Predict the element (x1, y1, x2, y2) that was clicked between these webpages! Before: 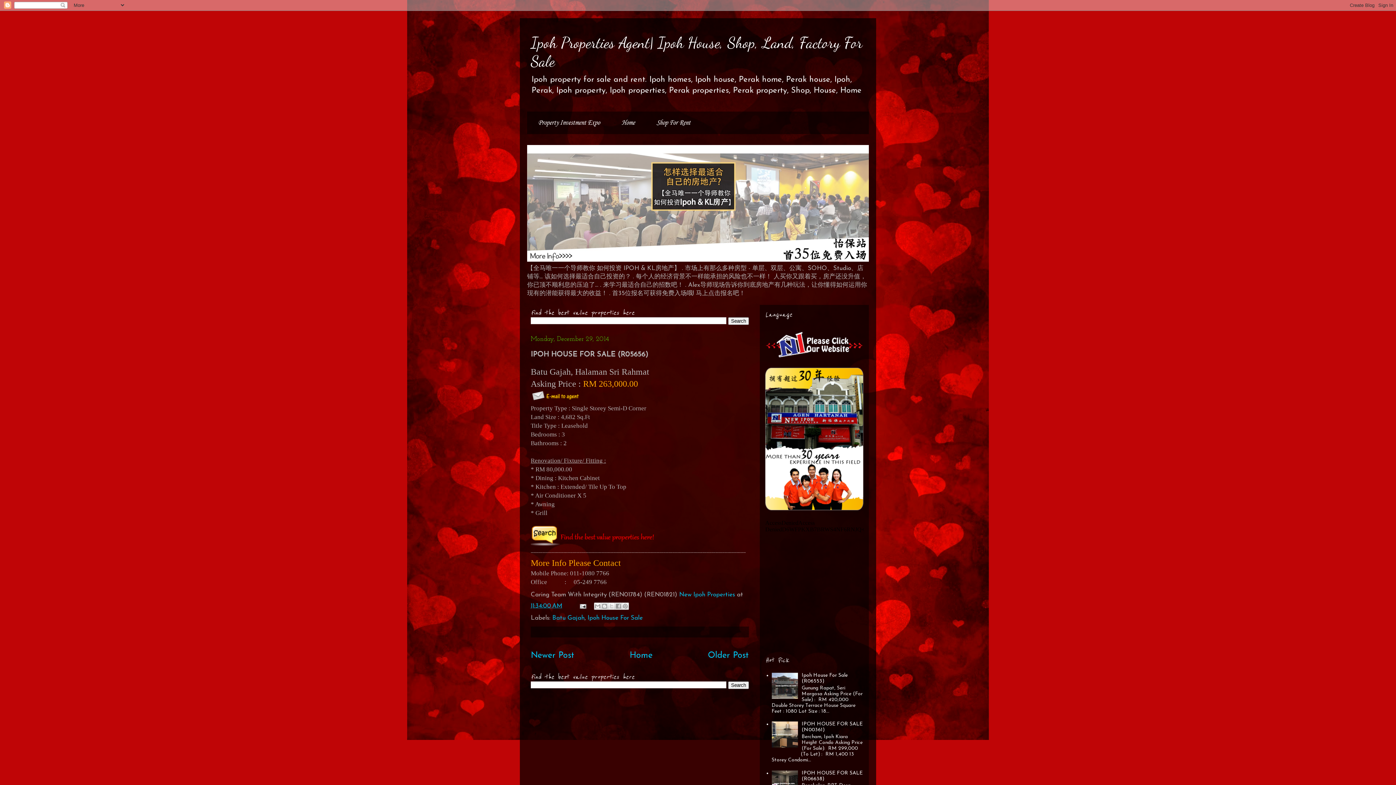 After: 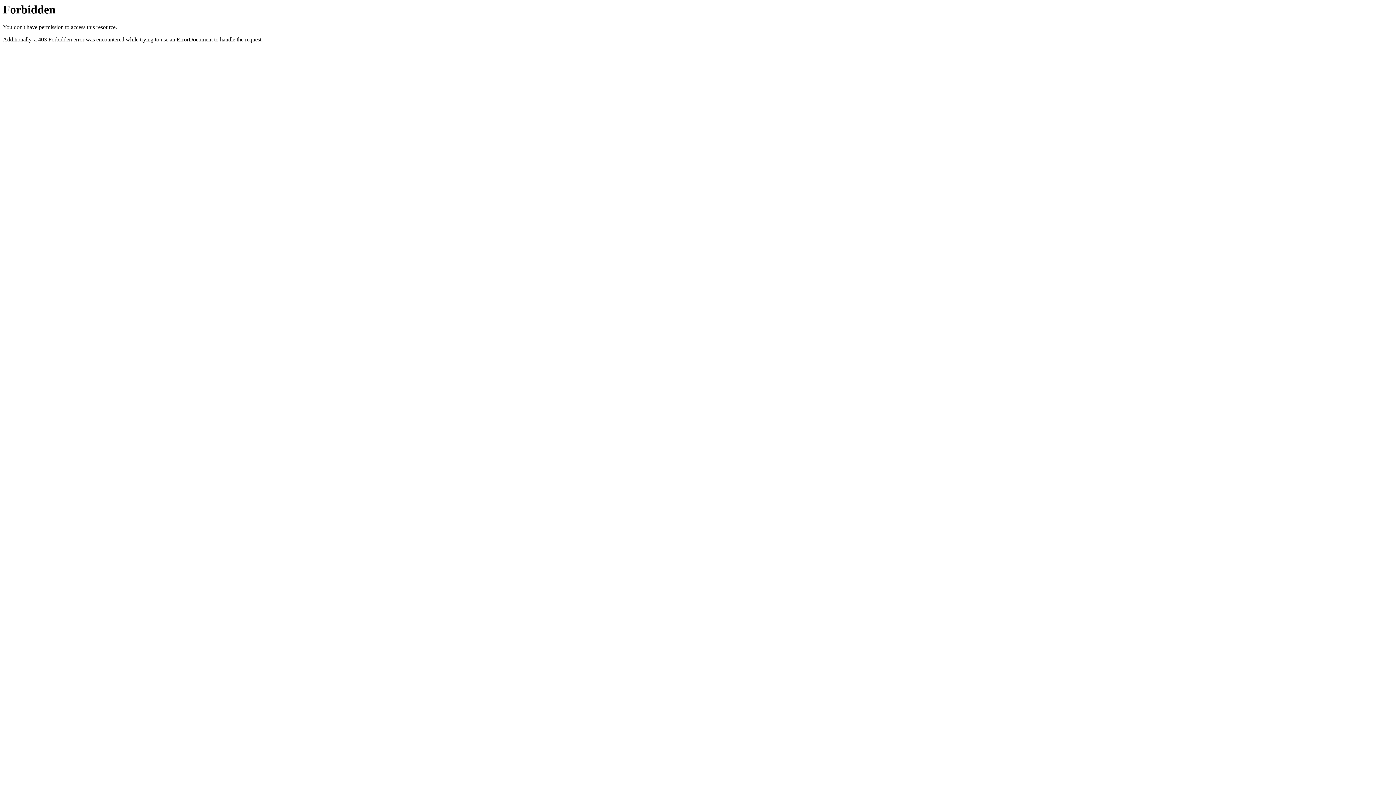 Action: bbox: (765, 354, 863, 360)